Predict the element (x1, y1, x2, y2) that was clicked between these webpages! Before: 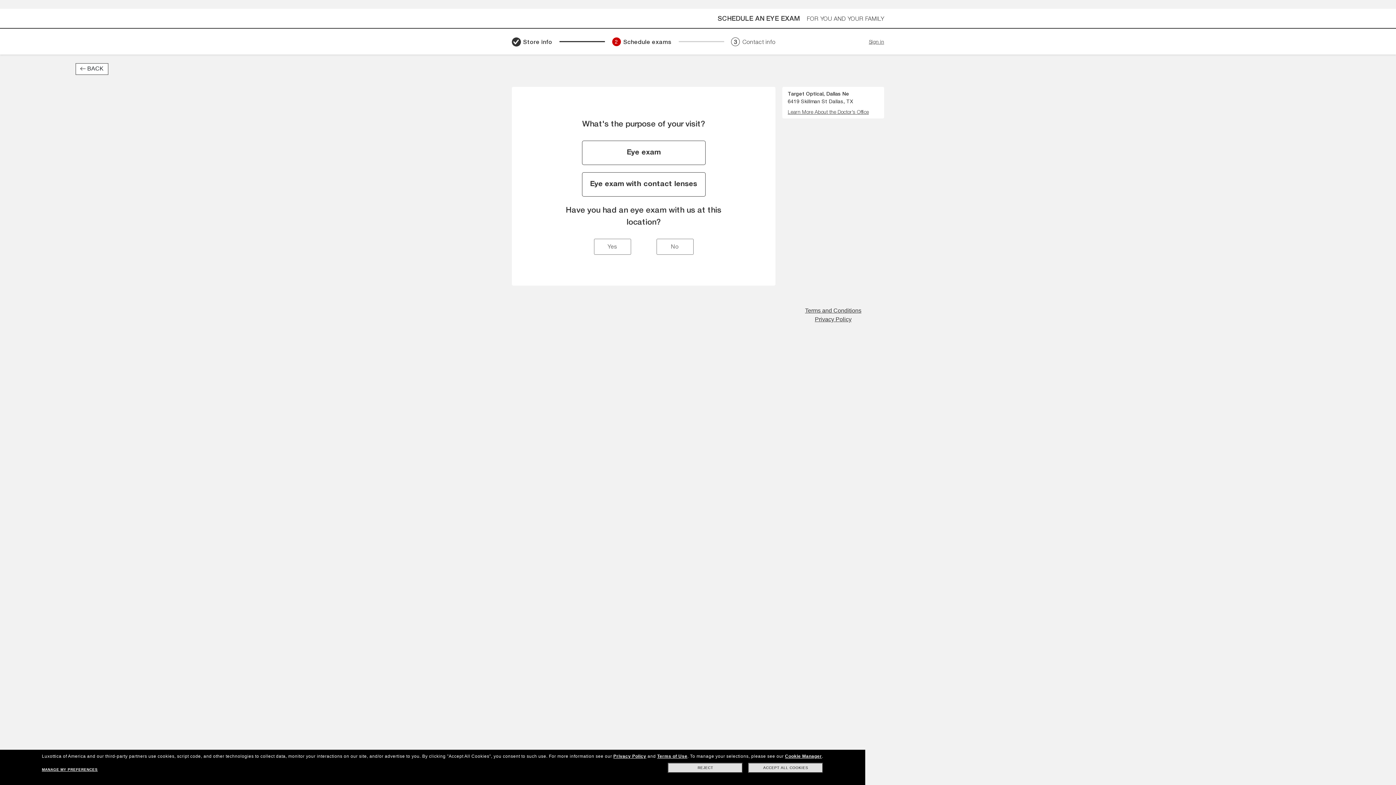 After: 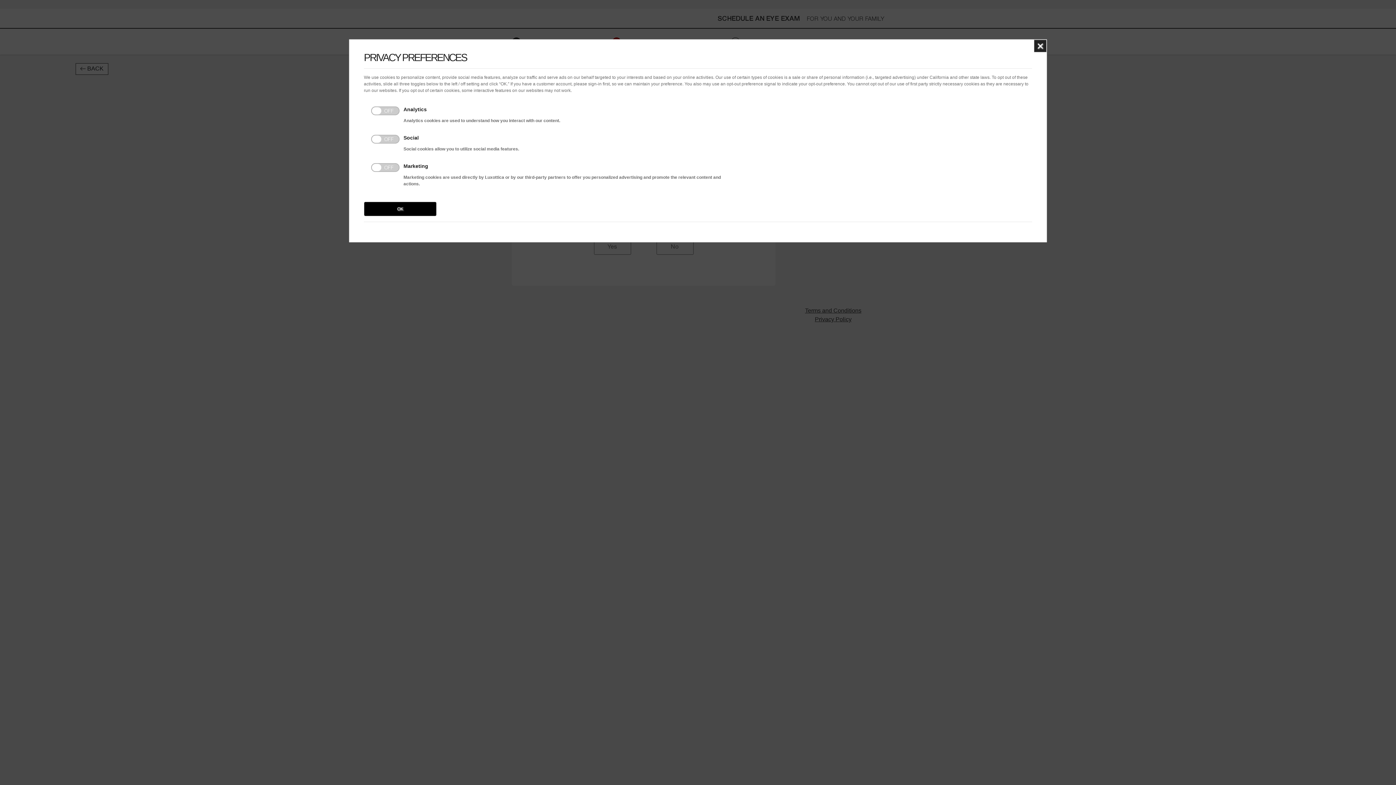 Action: bbox: (785, 754, 822, 759) label: Cookie Manager